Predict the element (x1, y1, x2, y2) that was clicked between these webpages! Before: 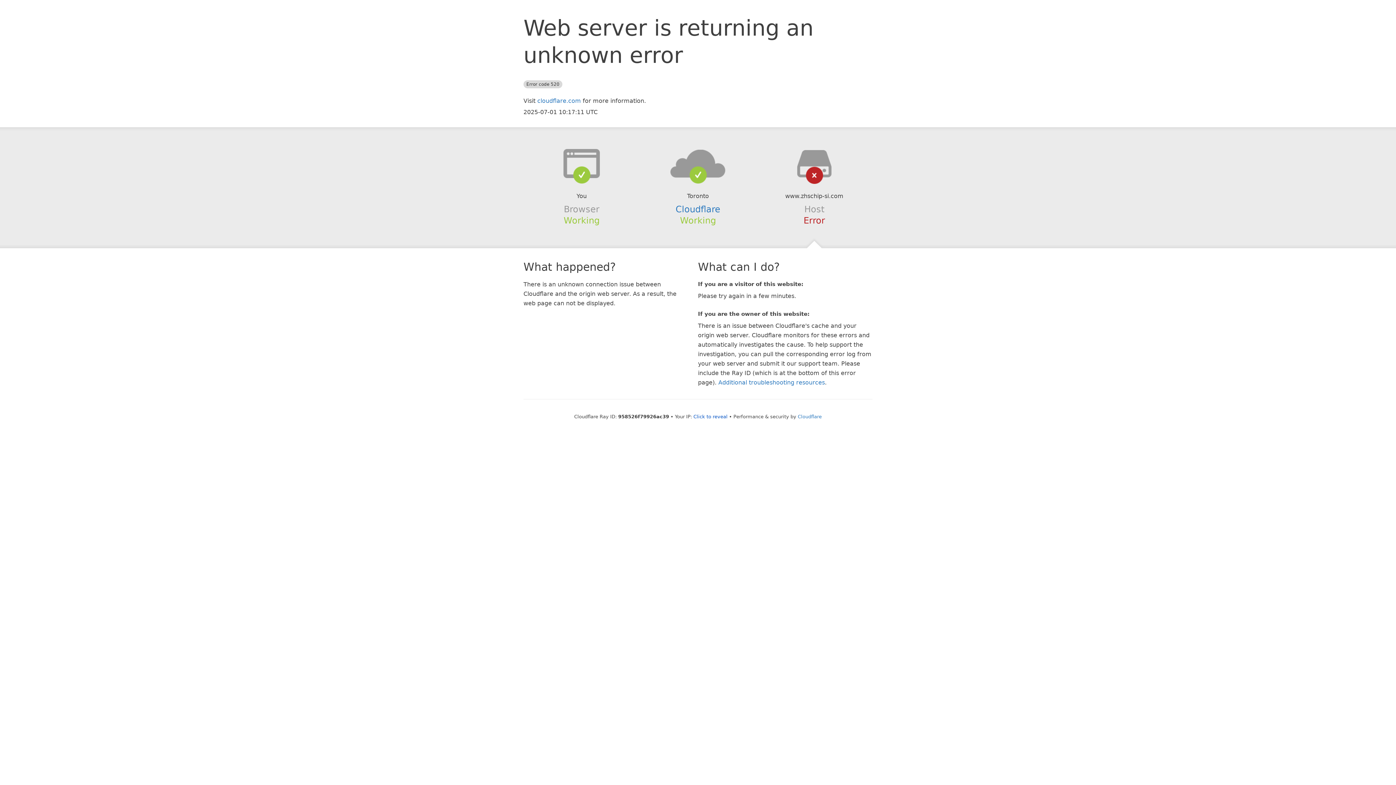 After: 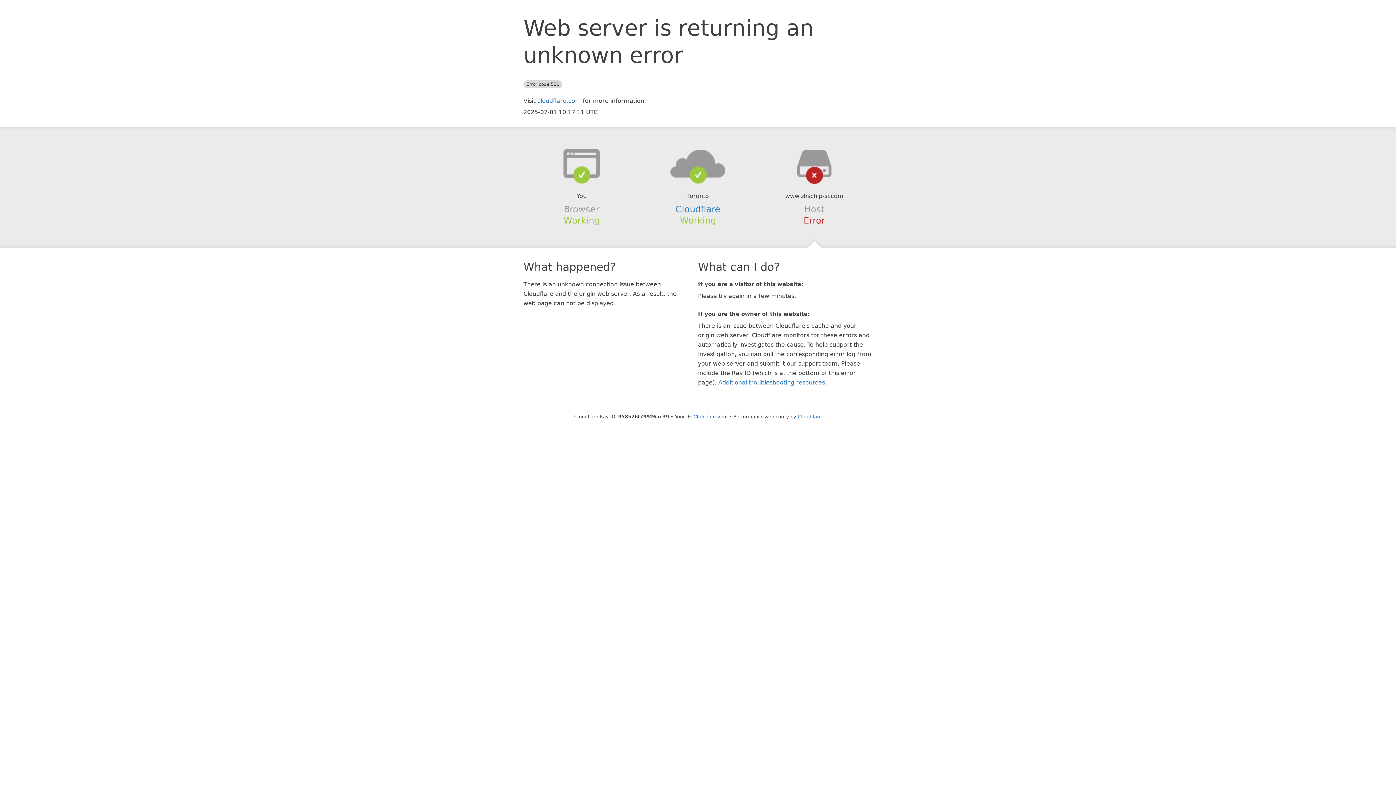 Action: bbox: (639, 148, 756, 178)